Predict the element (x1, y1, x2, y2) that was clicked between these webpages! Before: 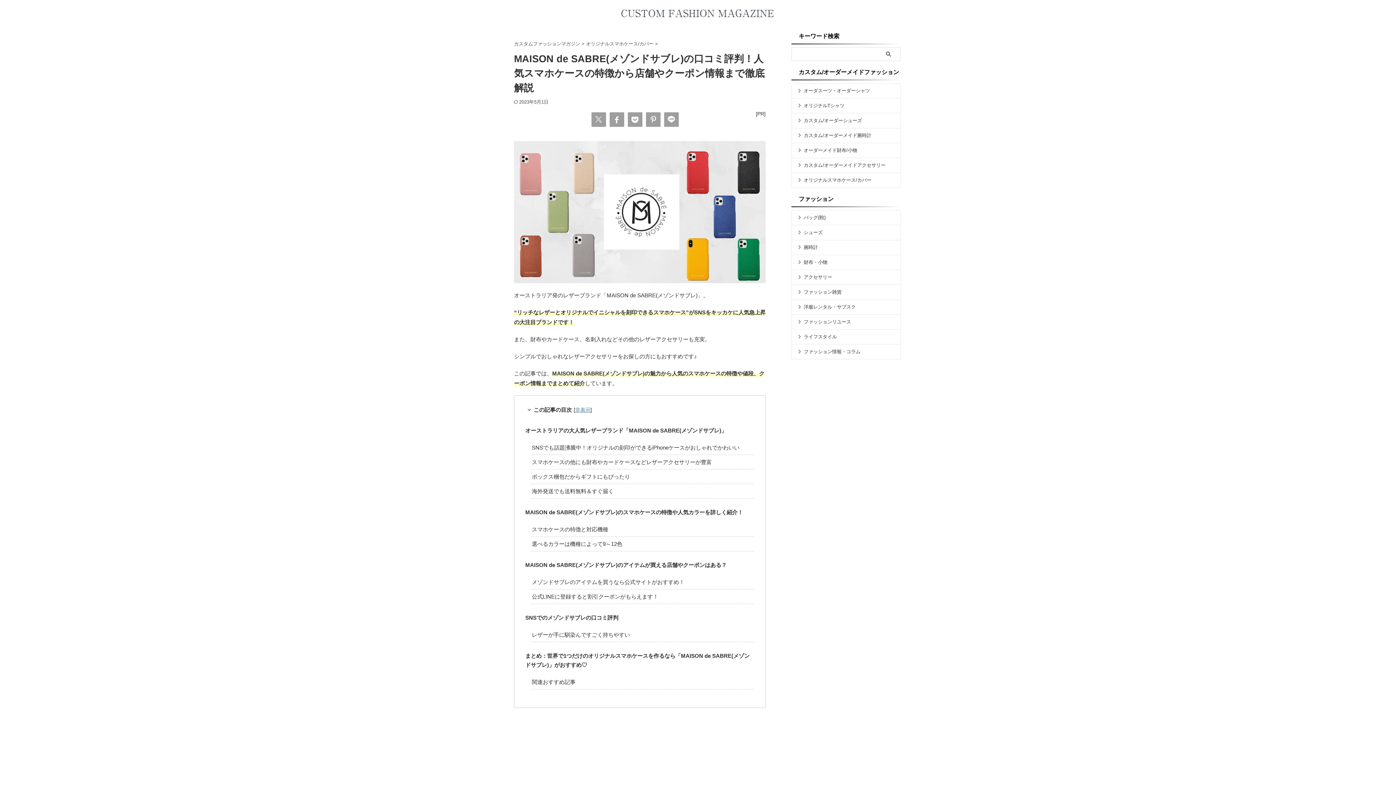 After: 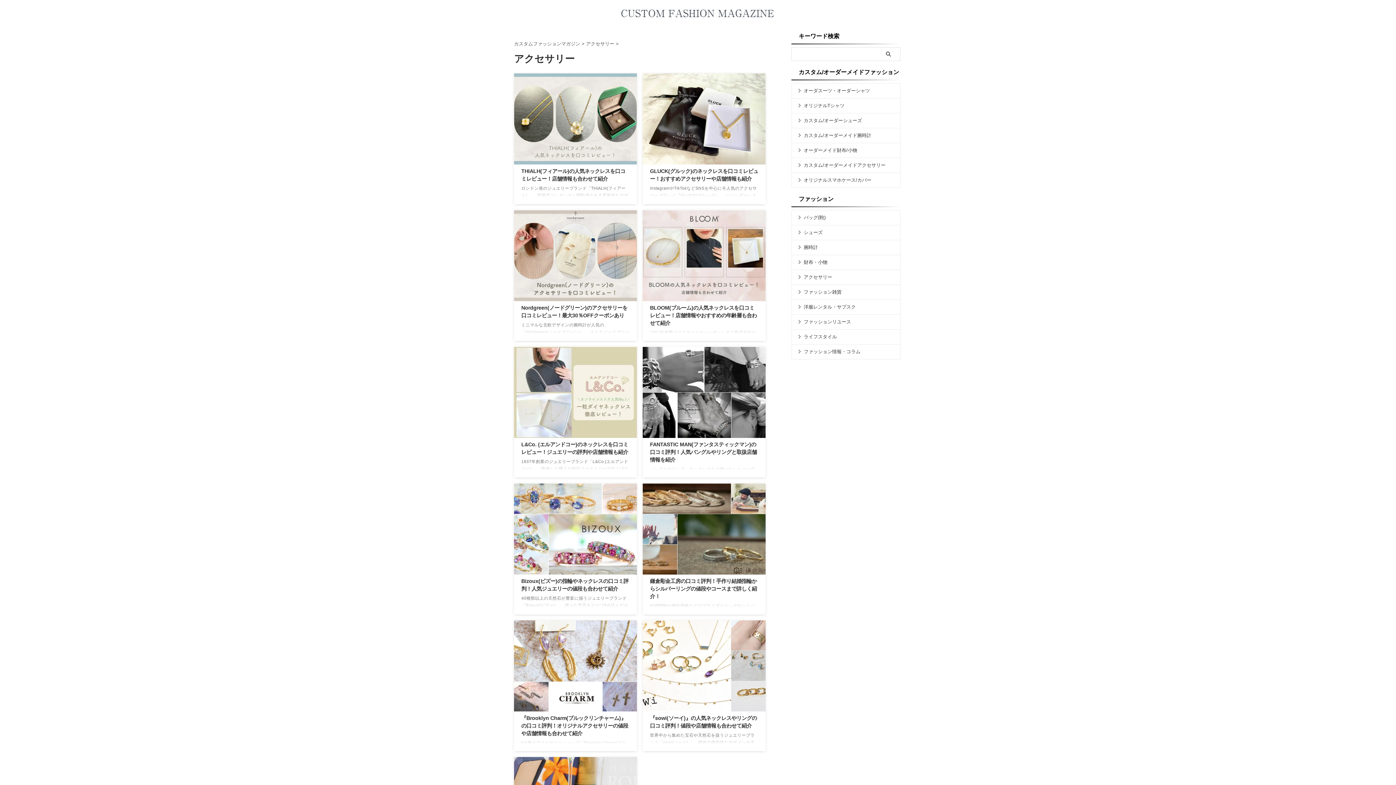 Action: label: アクセサリー bbox: (792, 270, 900, 284)